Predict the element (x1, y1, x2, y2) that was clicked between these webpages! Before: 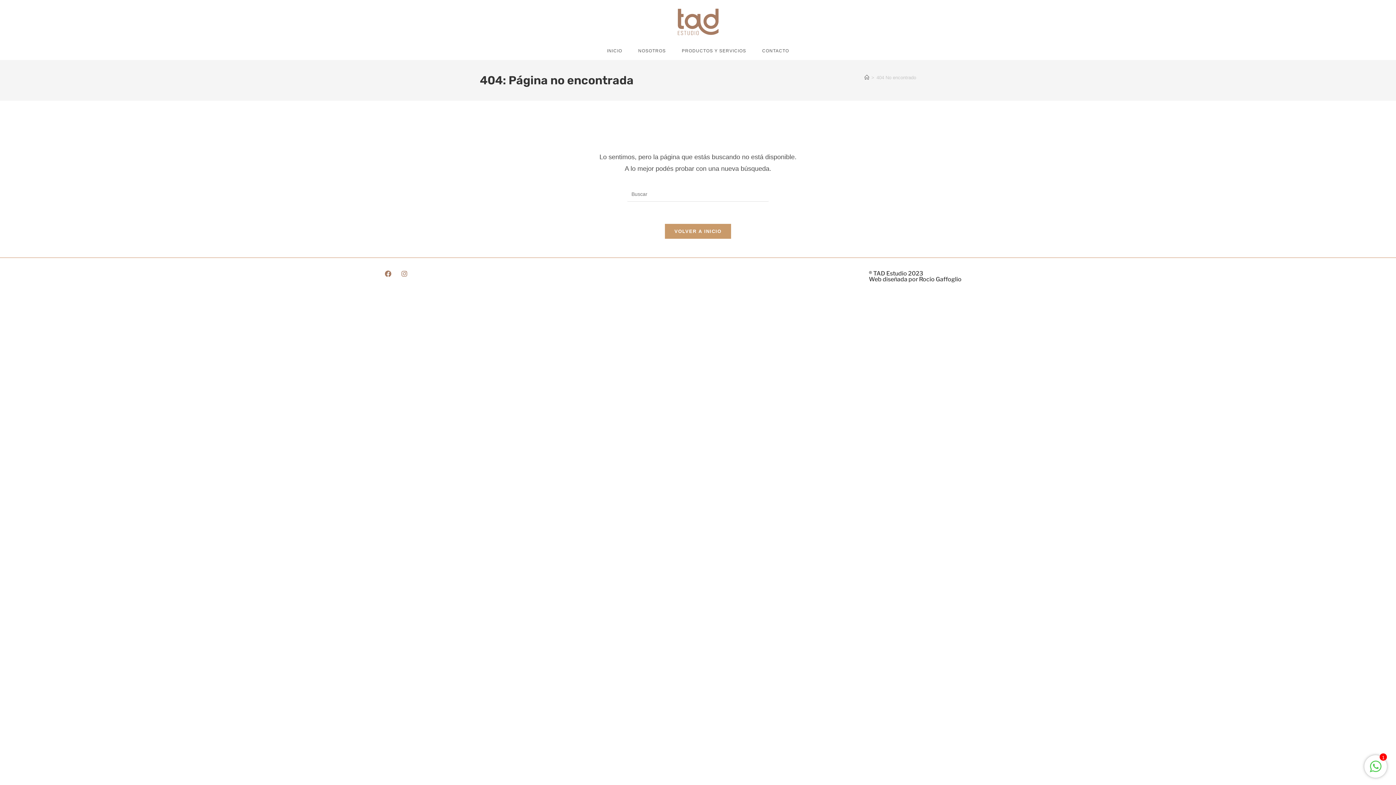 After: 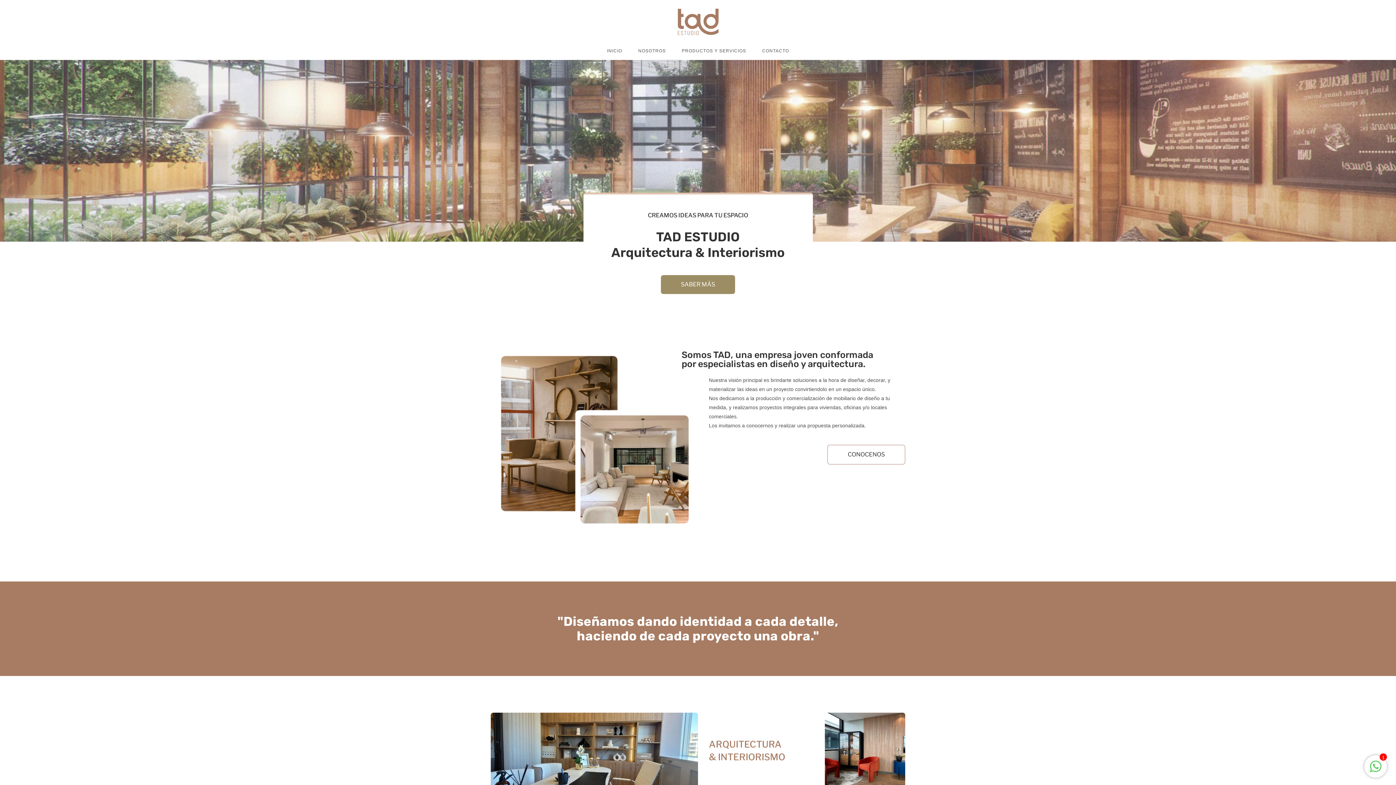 Action: label: VOLVER A INICIO bbox: (664, 223, 731, 239)